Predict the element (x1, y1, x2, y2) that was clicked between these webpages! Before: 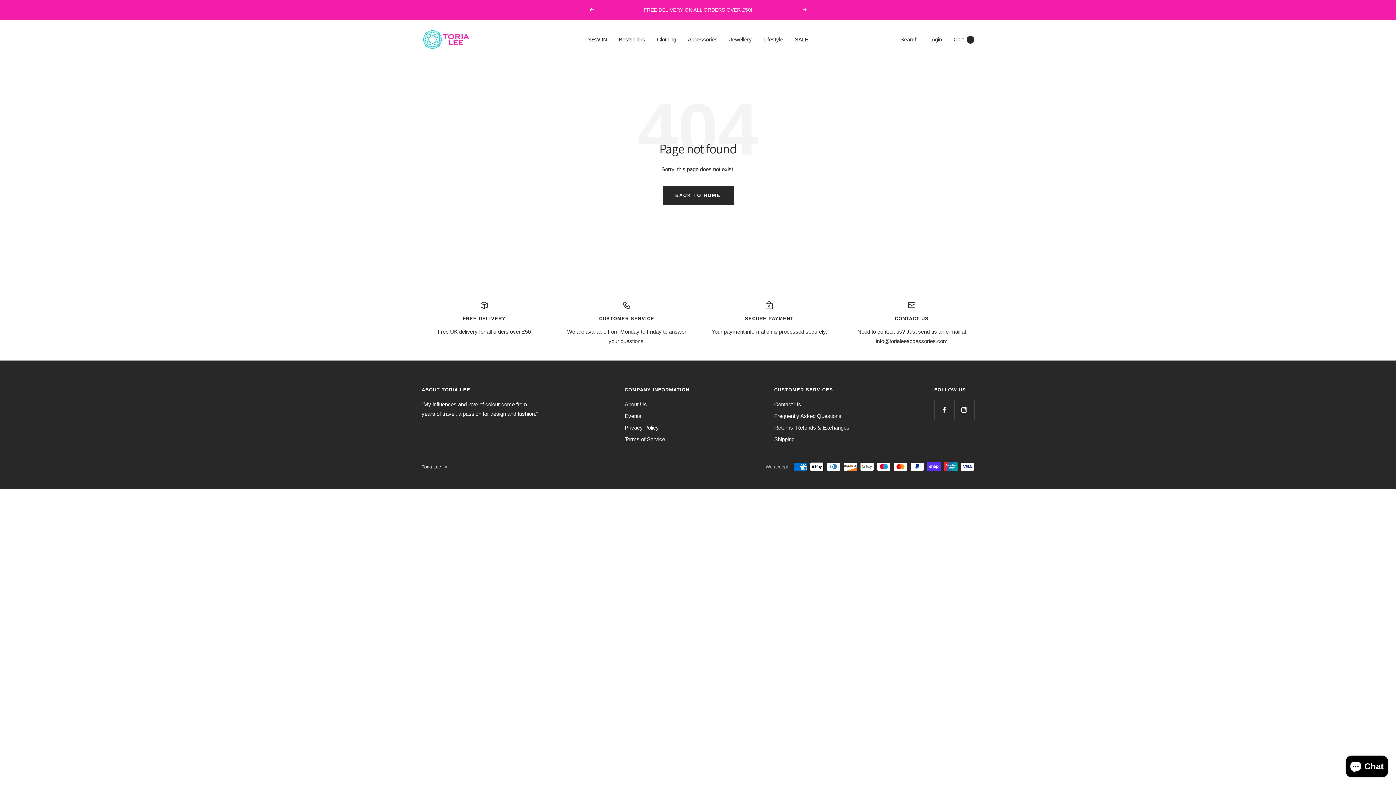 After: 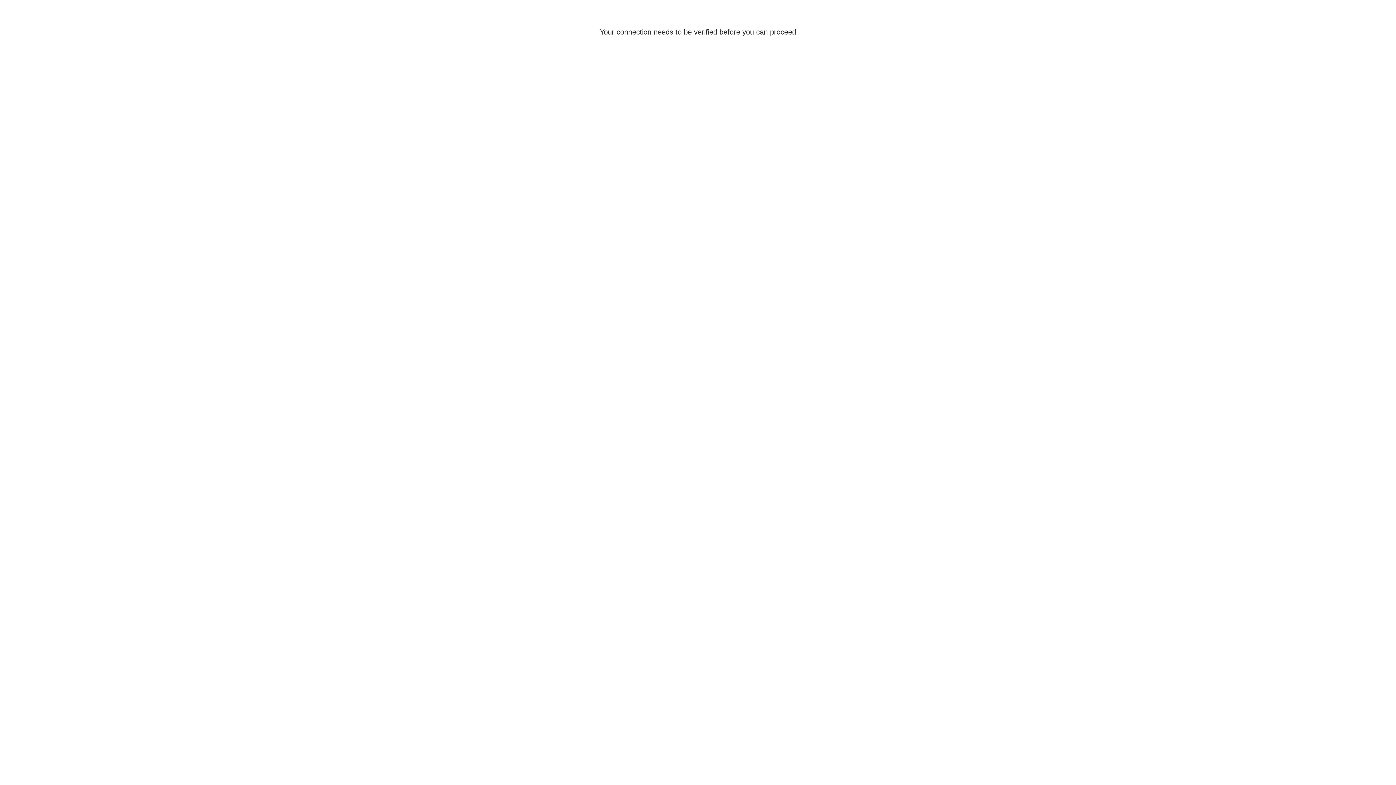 Action: label: Login bbox: (929, 36, 942, 42)